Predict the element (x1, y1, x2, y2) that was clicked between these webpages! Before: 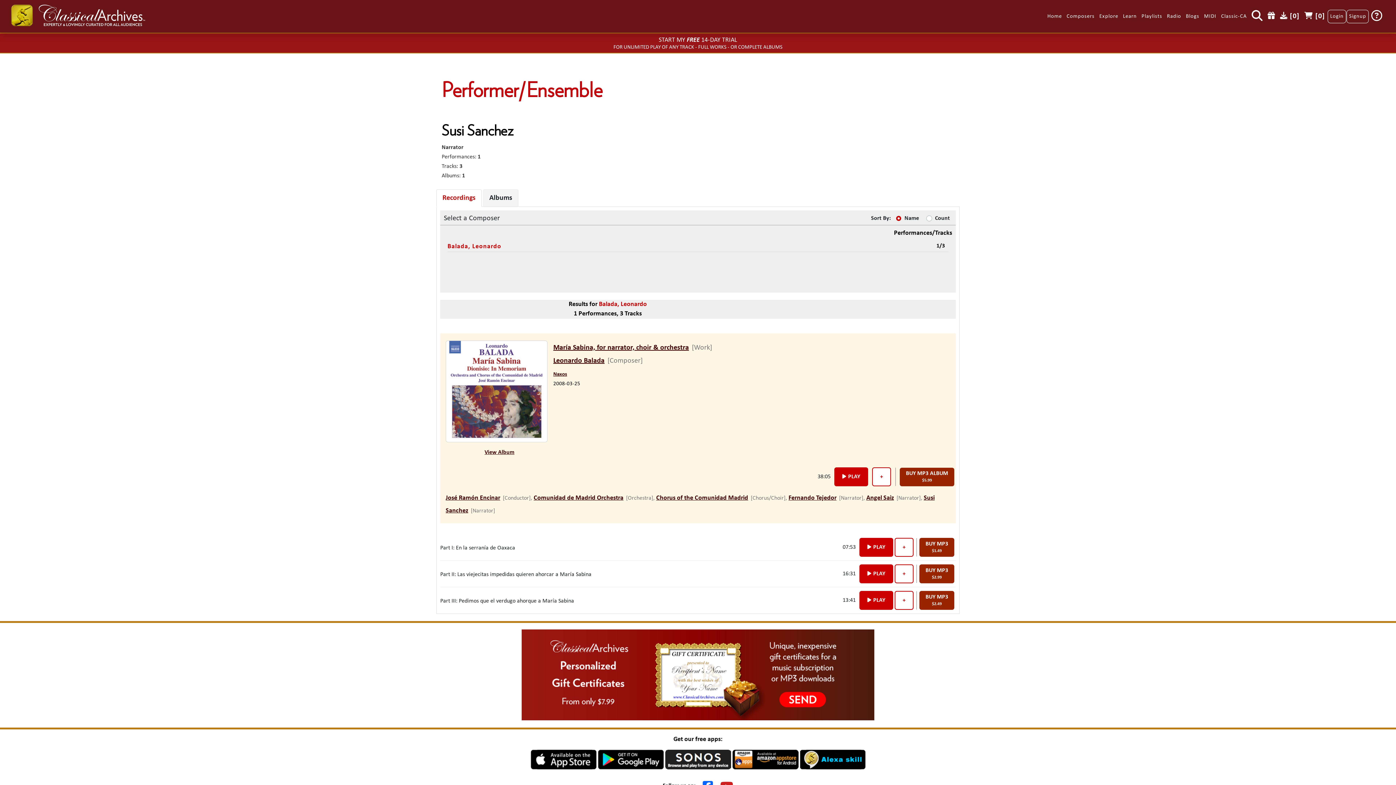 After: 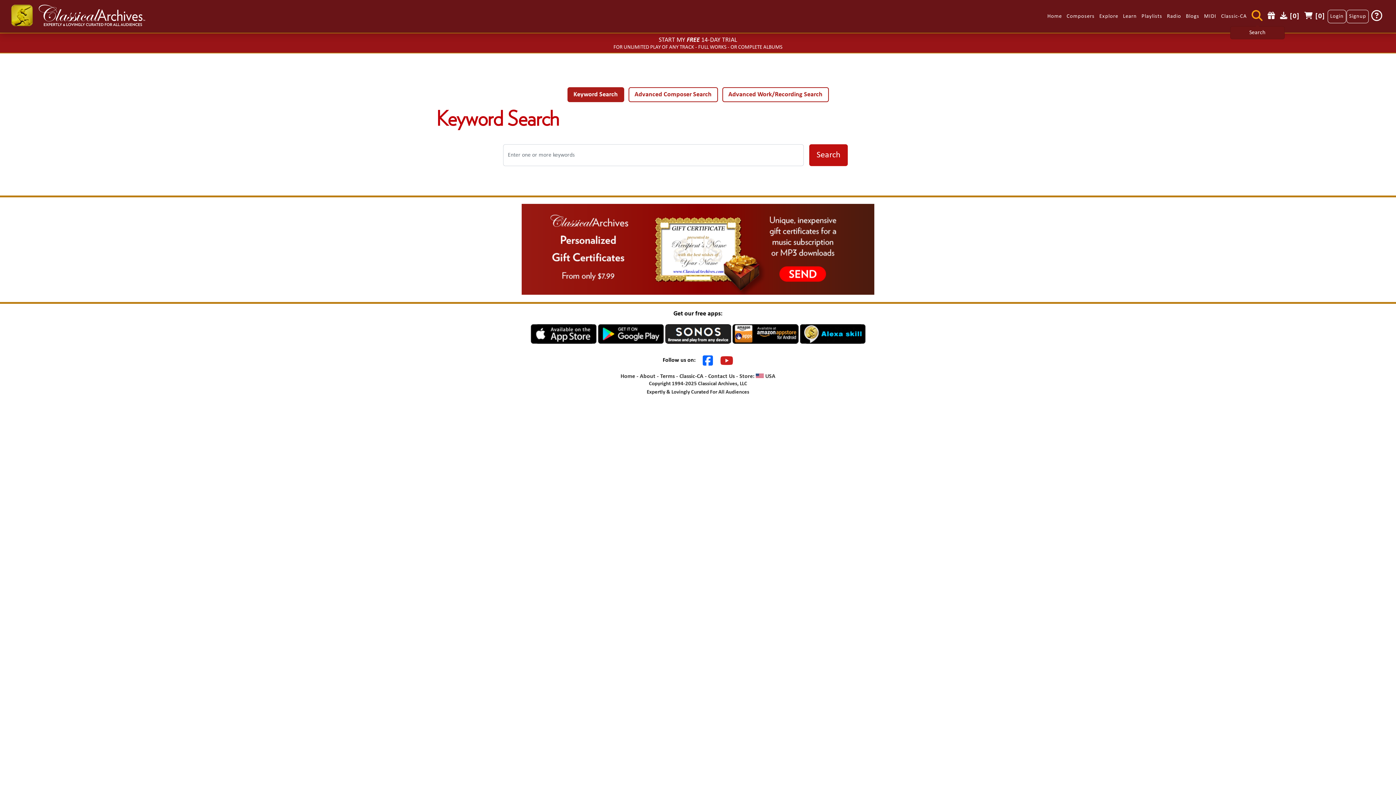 Action: bbox: (1249, 12, 1265, 24)